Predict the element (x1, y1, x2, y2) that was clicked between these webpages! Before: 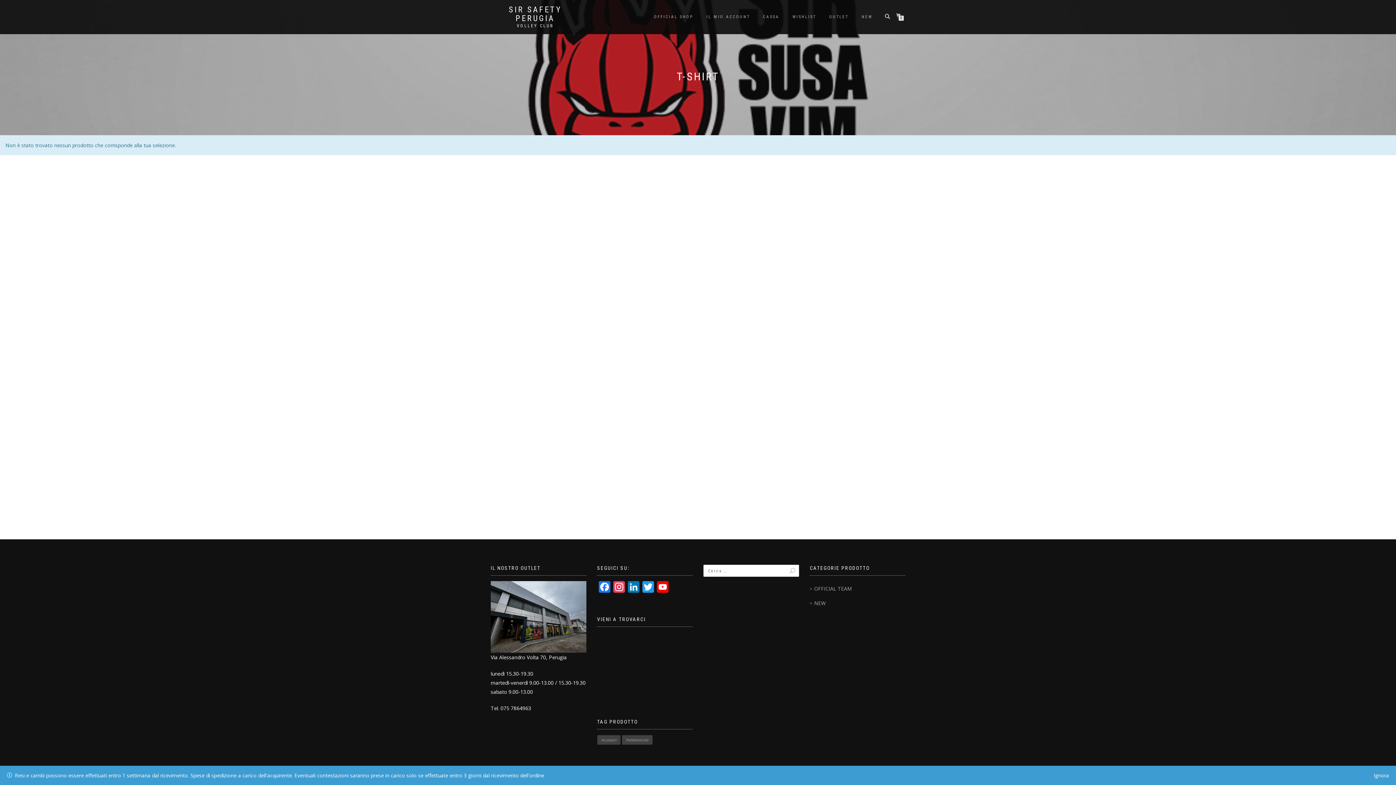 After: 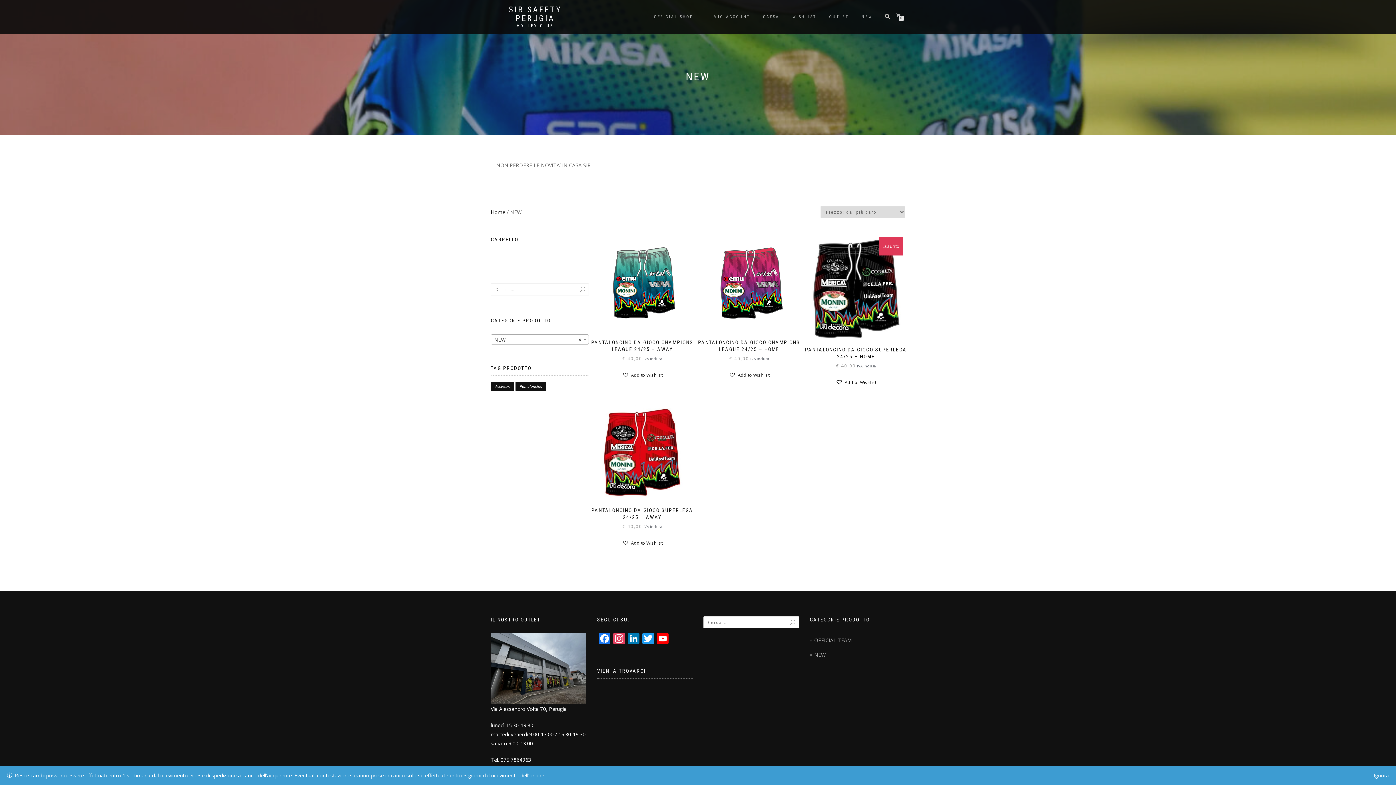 Action: label: NEW bbox: (814, 599, 826, 606)